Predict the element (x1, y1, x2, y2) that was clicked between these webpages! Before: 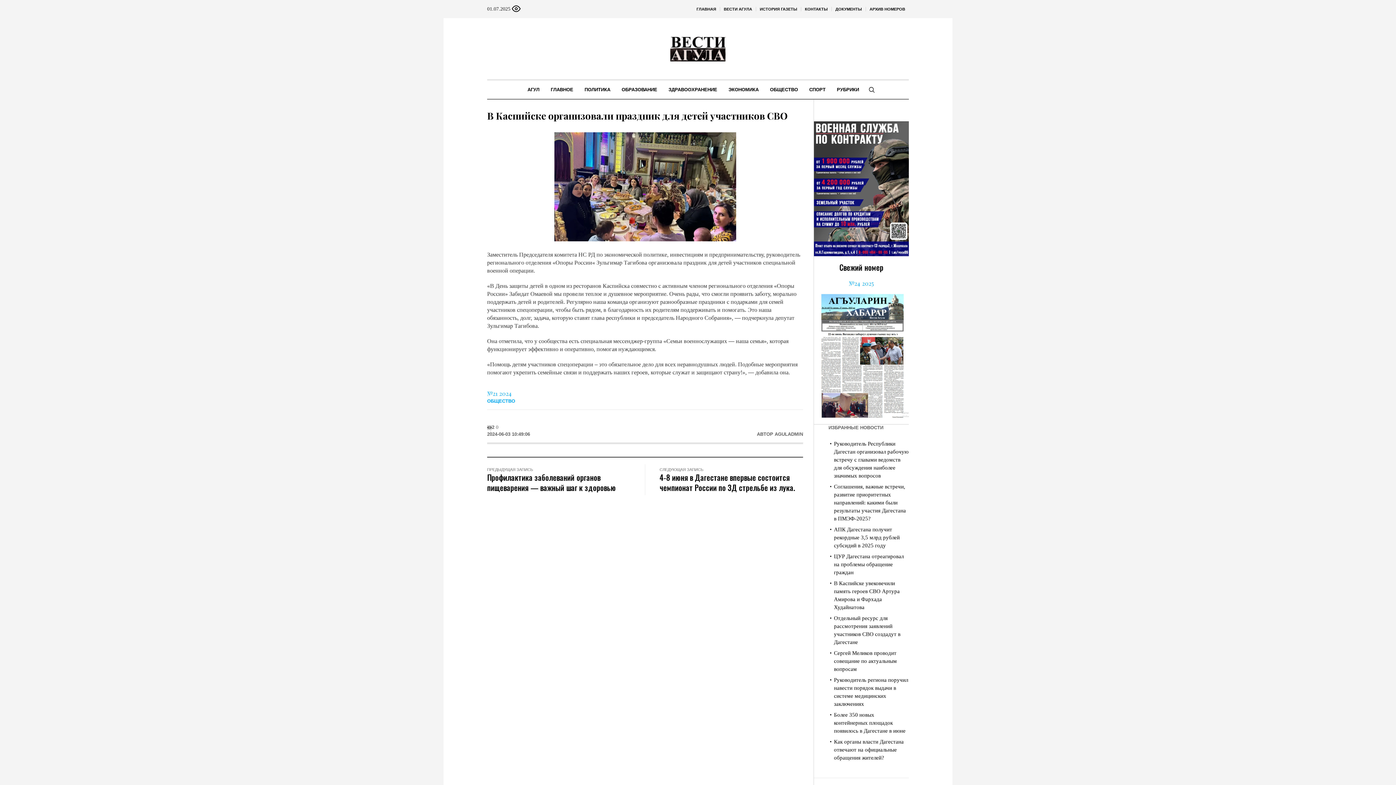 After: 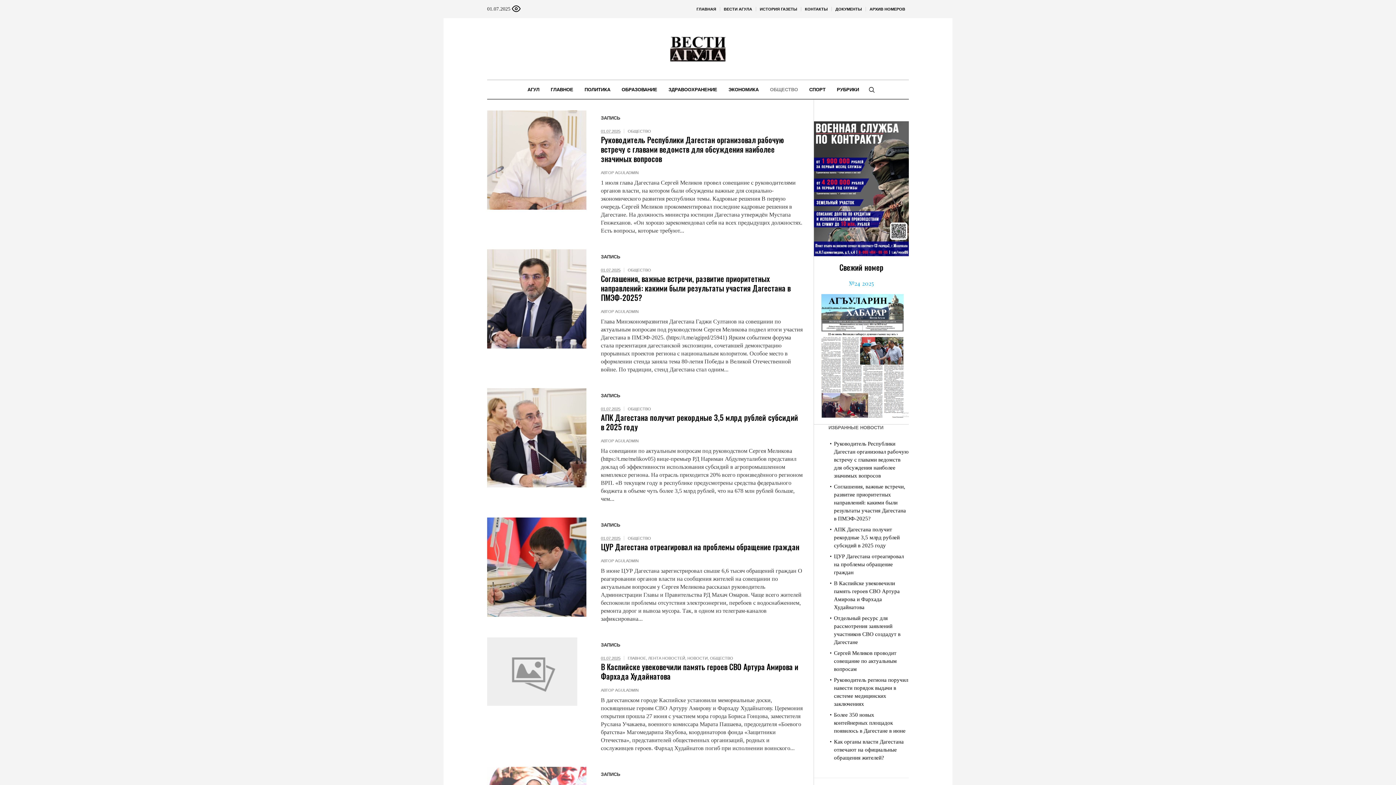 Action: bbox: (487, 398, 515, 404) label: ОБЩЕСТВО